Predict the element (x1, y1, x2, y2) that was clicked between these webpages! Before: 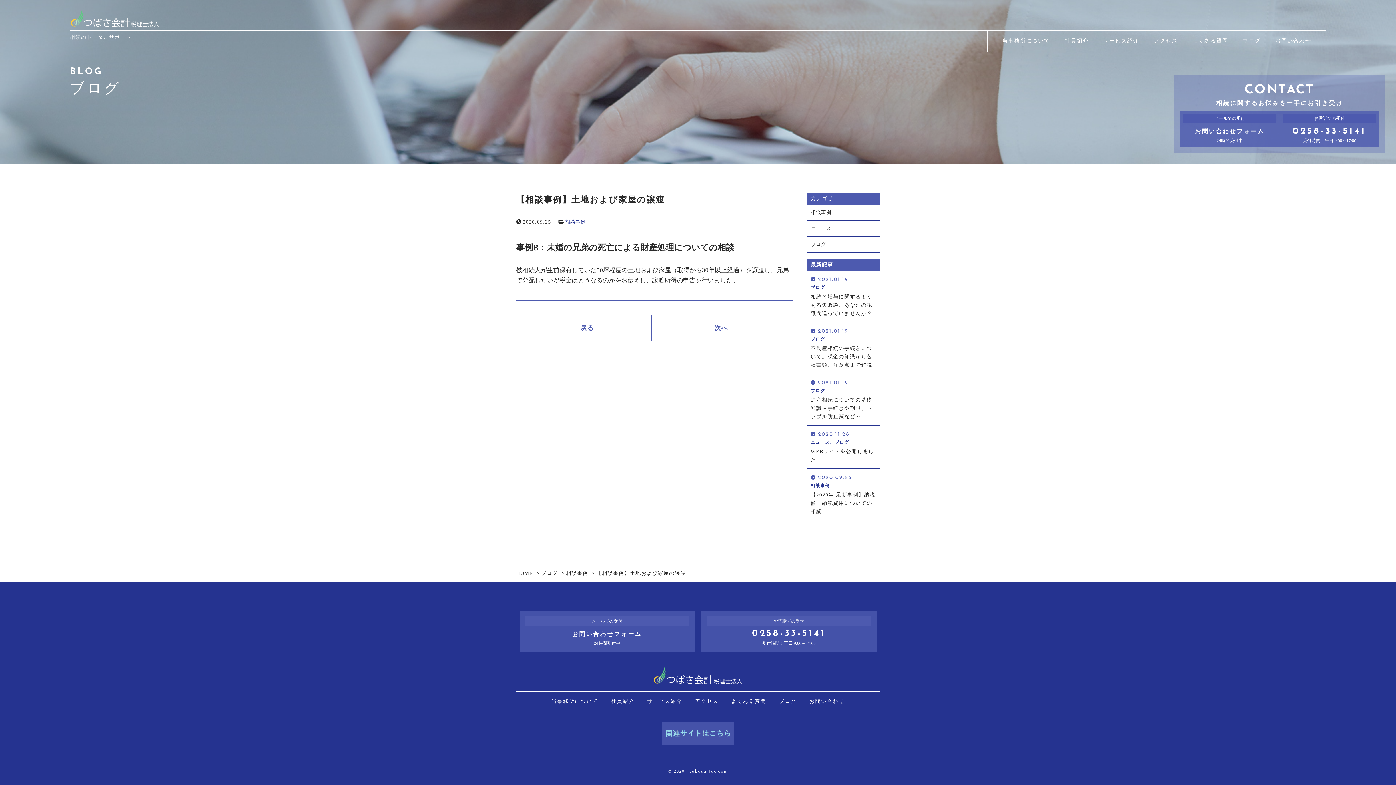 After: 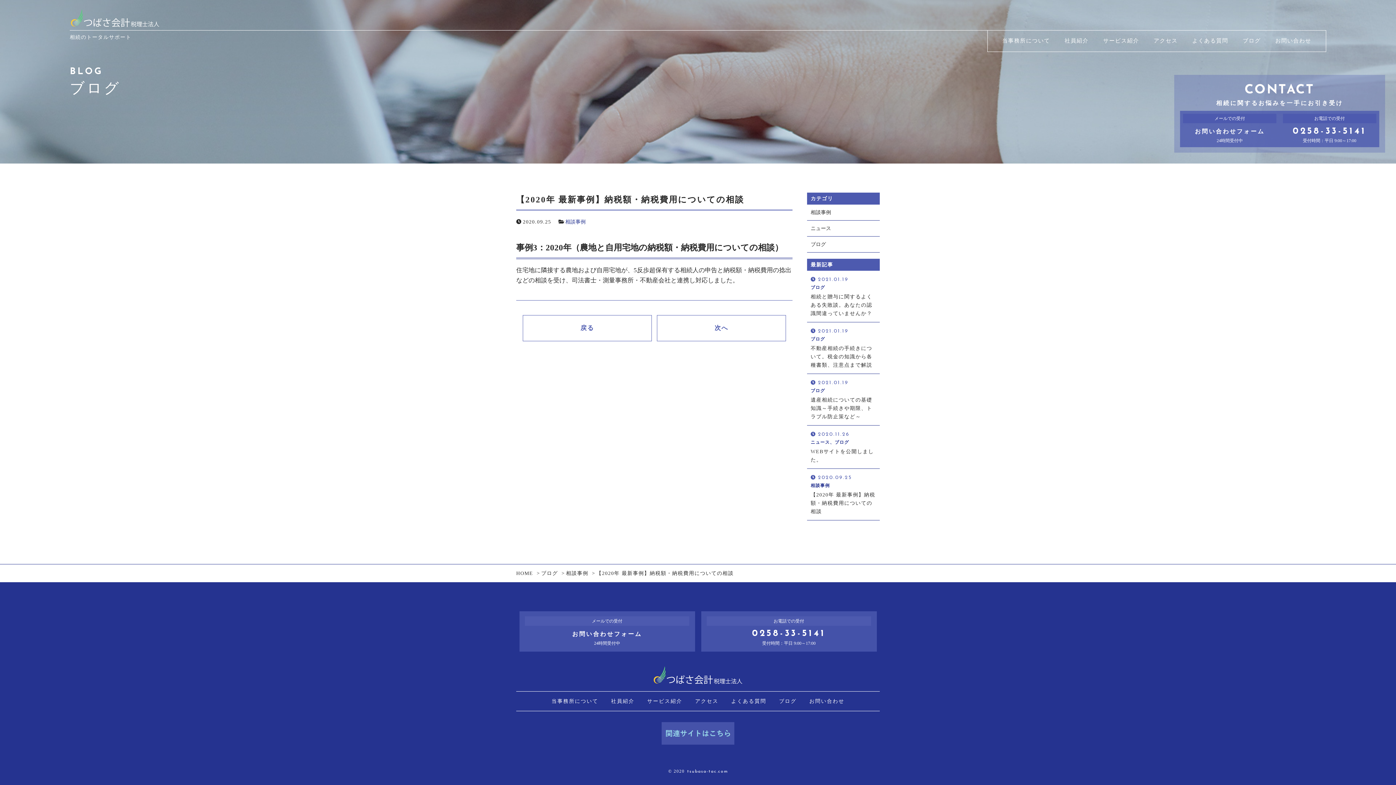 Action: bbox: (810, 475, 876, 516) label: 2020.09.25
相談事例

【2020年 最新事例】納税額・納税費用についての相談